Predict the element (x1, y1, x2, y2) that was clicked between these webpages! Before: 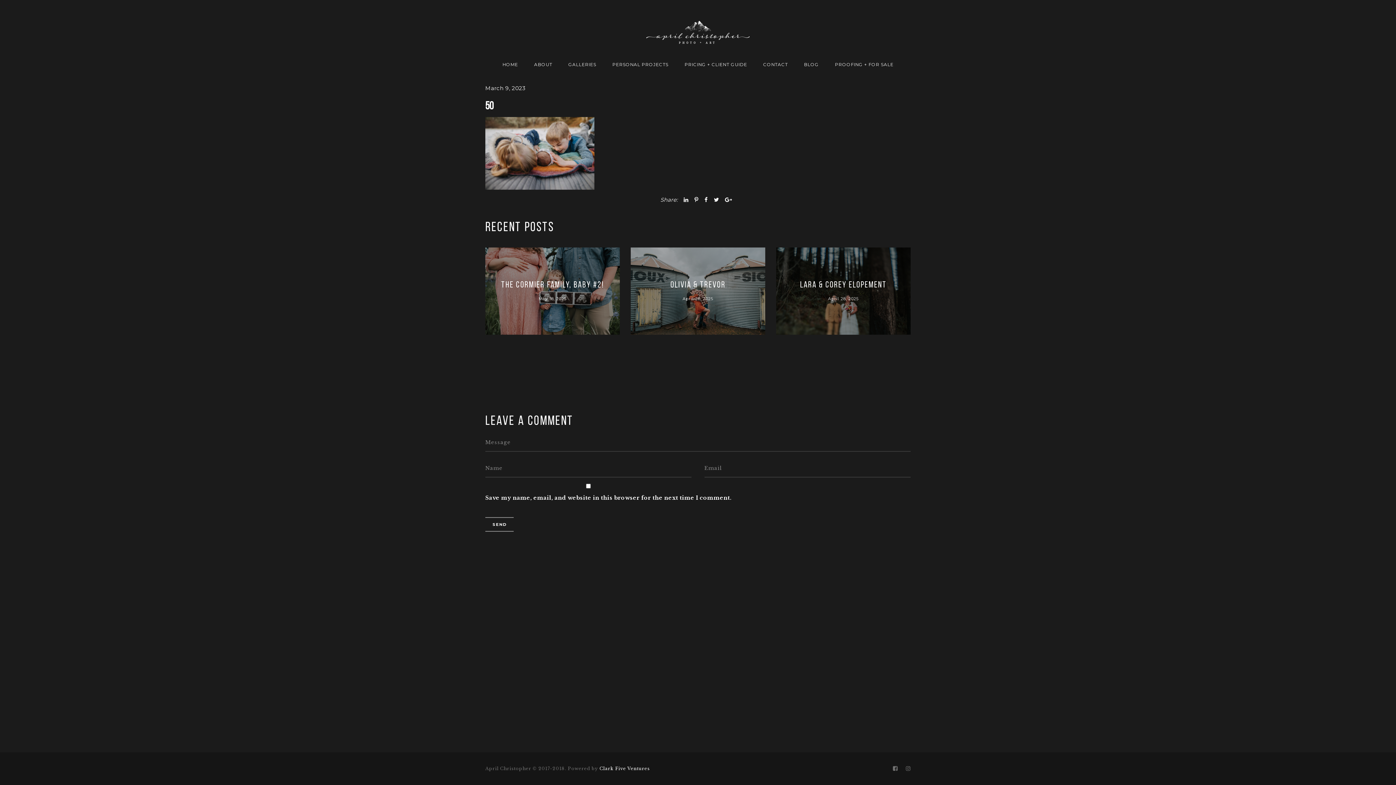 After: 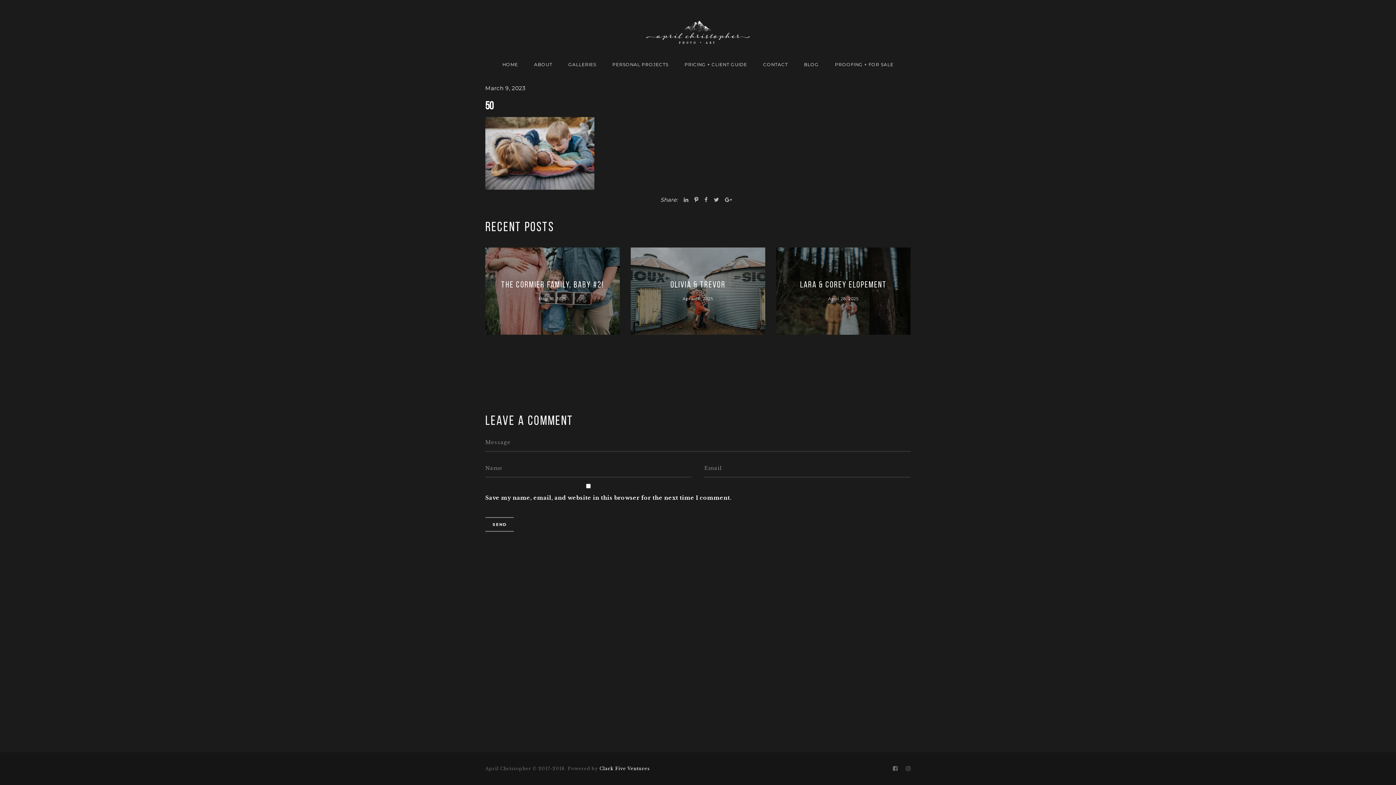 Action: bbox: (694, 196, 698, 203)